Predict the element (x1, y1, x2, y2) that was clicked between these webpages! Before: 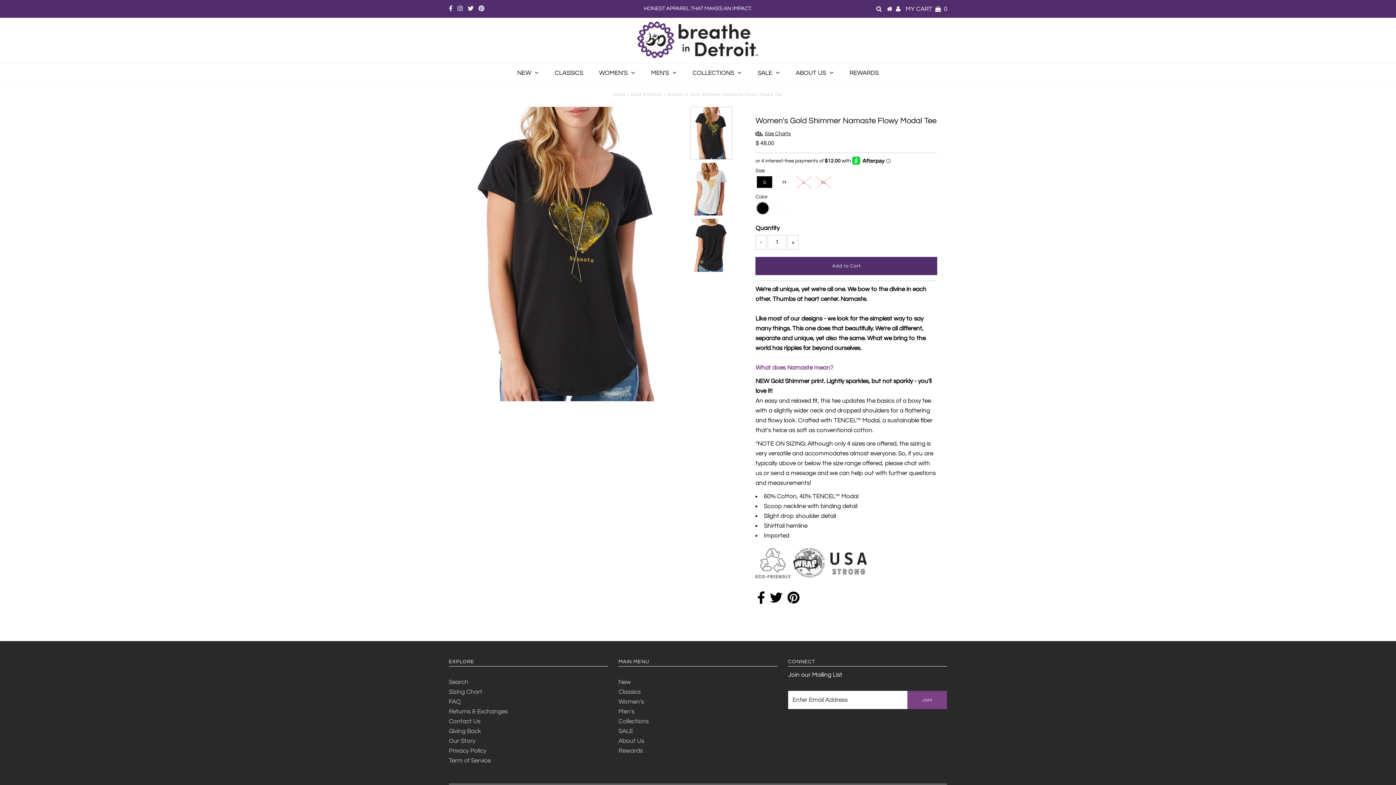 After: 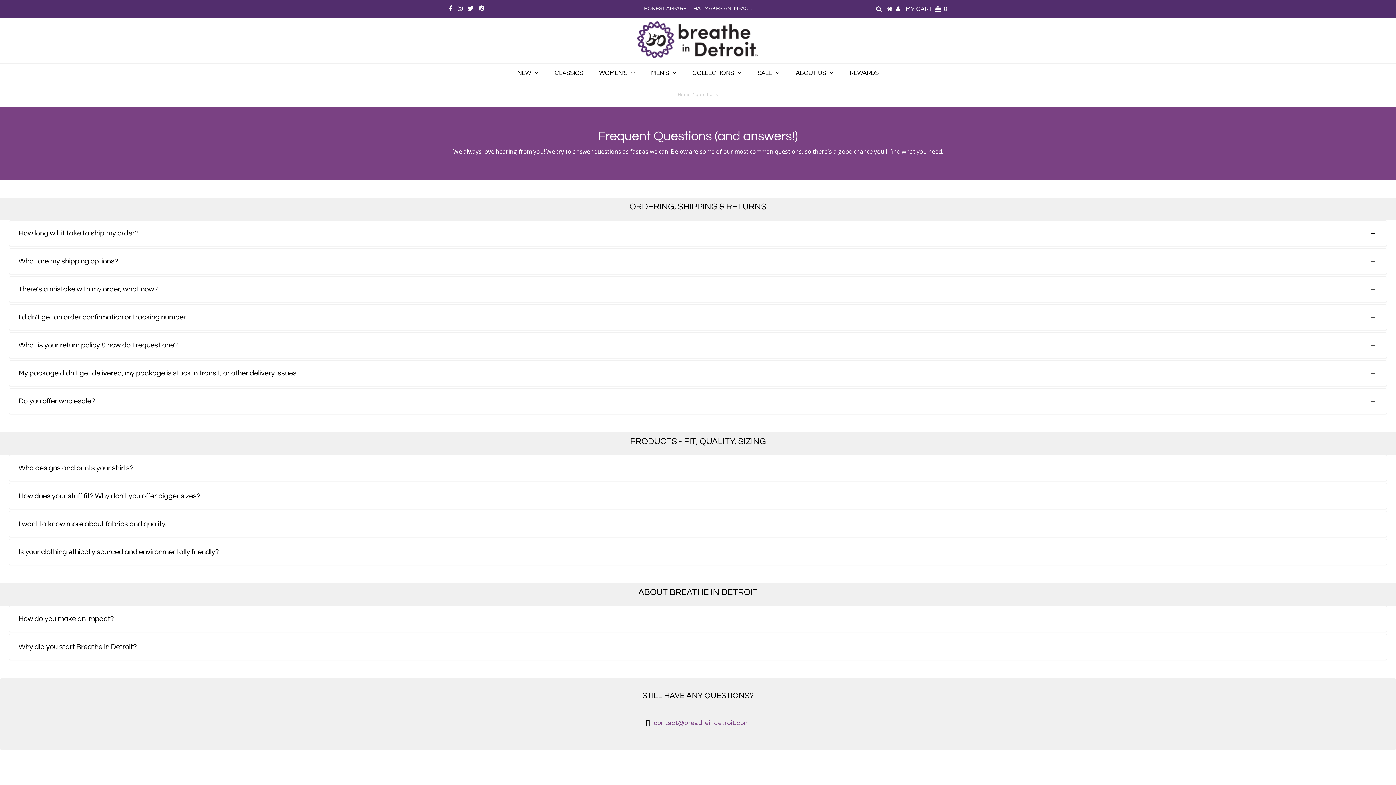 Action: label: FAQ bbox: (448, 698, 460, 705)